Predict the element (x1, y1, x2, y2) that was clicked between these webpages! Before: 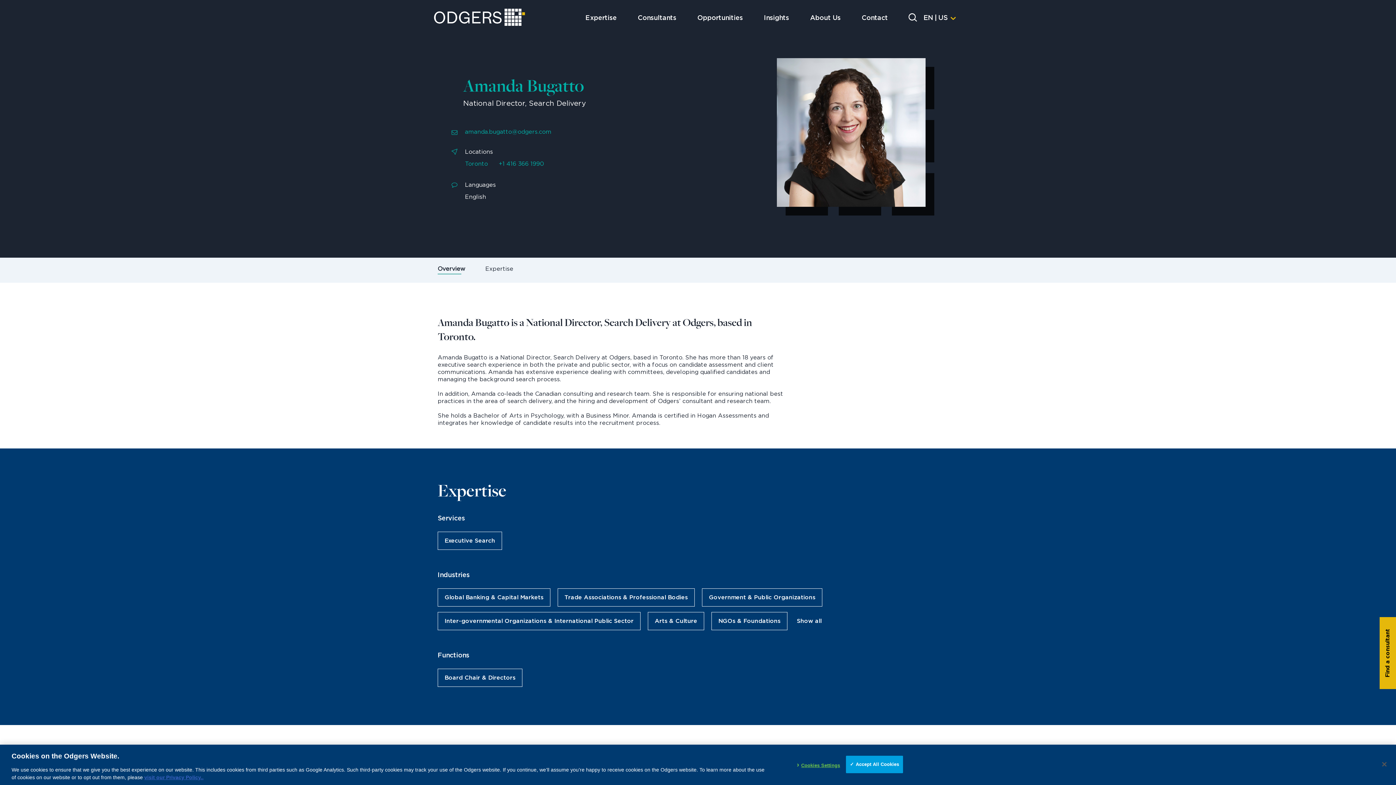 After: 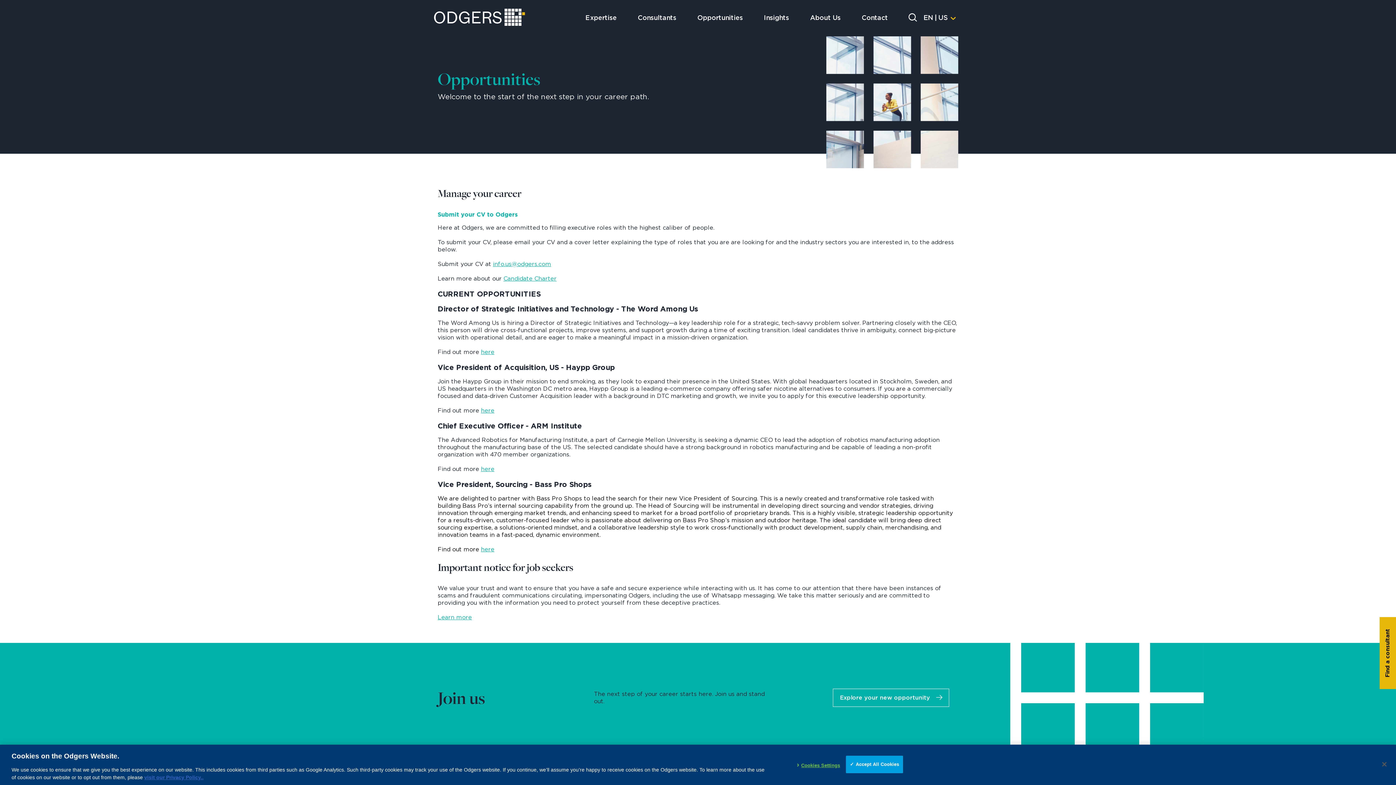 Action: label: Opportunities bbox: (687, 12, 753, 24)